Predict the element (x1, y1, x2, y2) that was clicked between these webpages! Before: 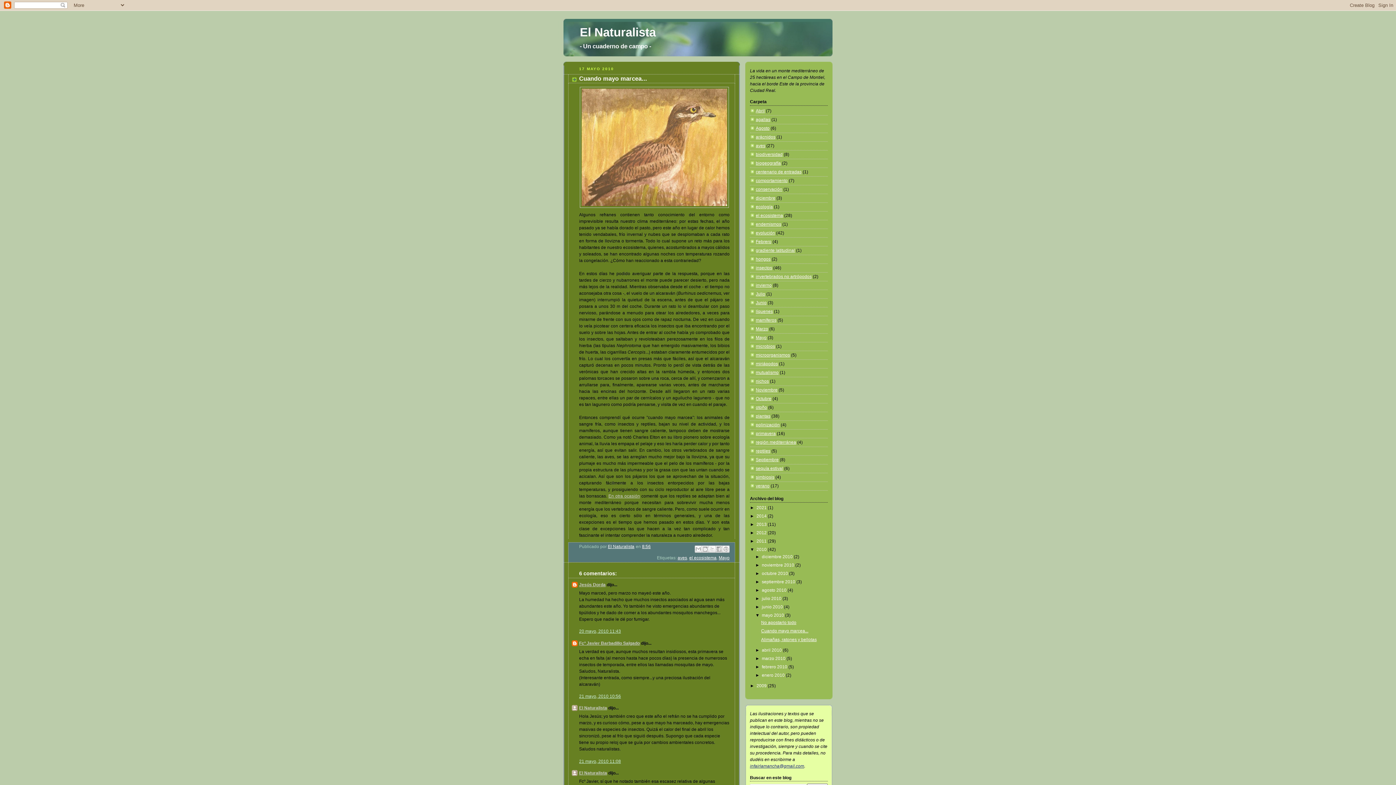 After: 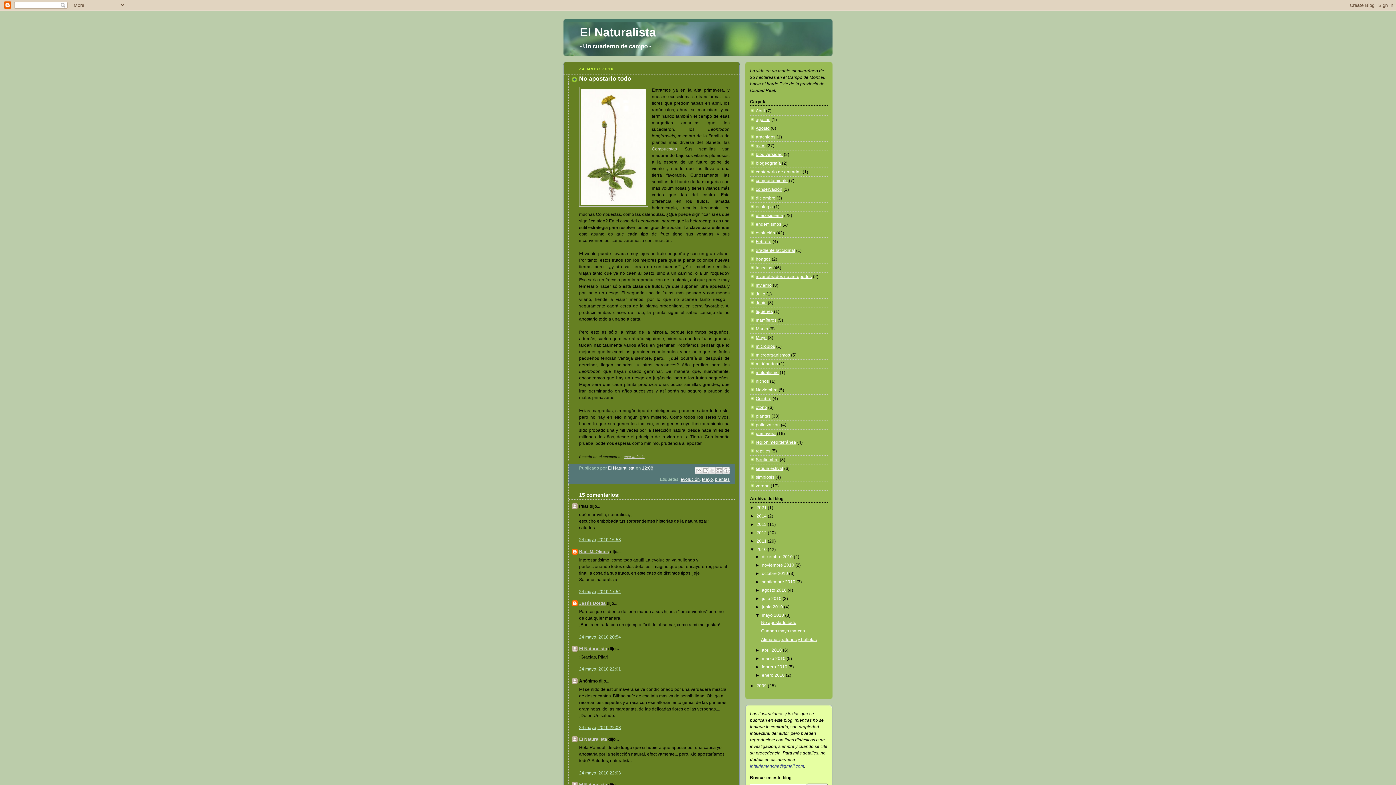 Action: label: No apostarlo todo bbox: (761, 620, 796, 625)